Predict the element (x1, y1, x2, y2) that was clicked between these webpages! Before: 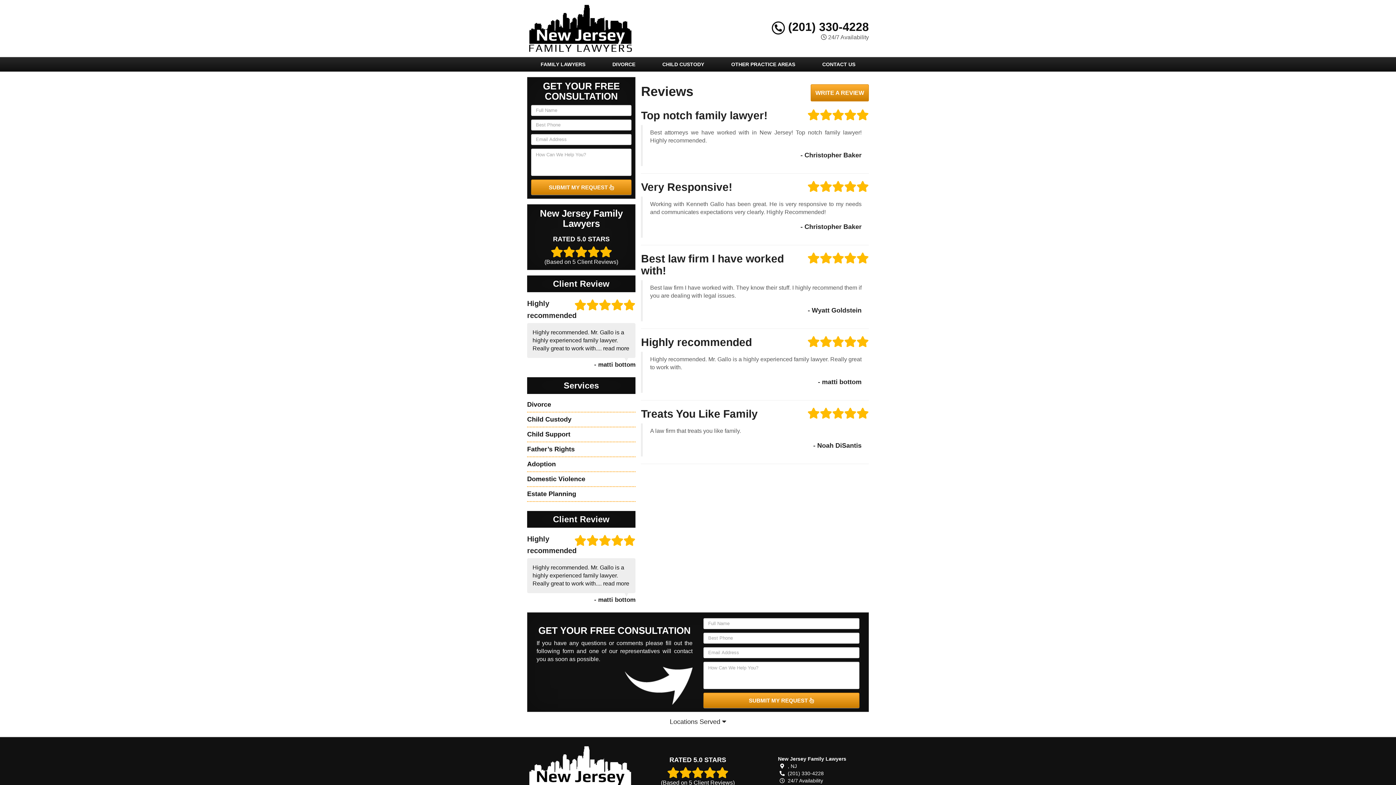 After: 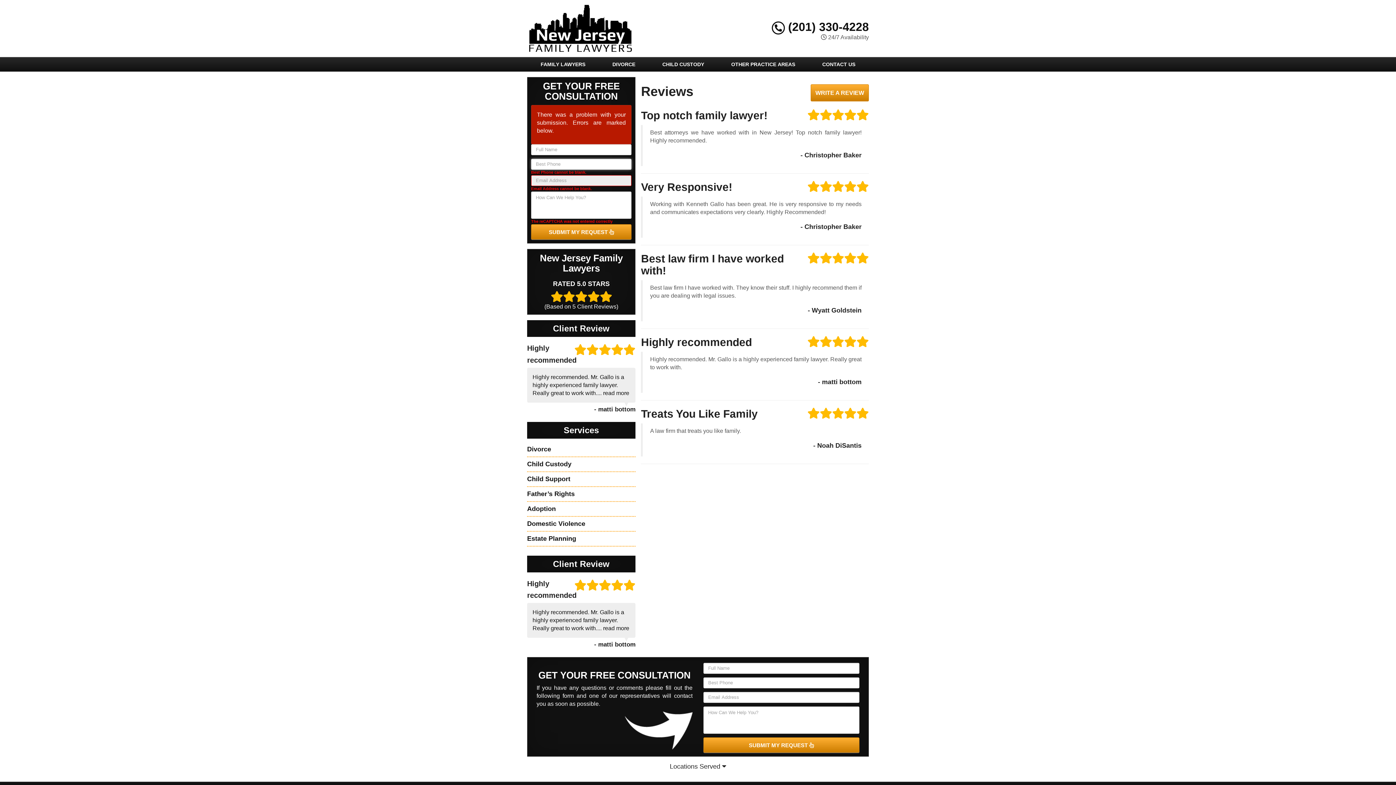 Action: label: SUBMIT MY REQUEST  bbox: (531, 179, 631, 194)